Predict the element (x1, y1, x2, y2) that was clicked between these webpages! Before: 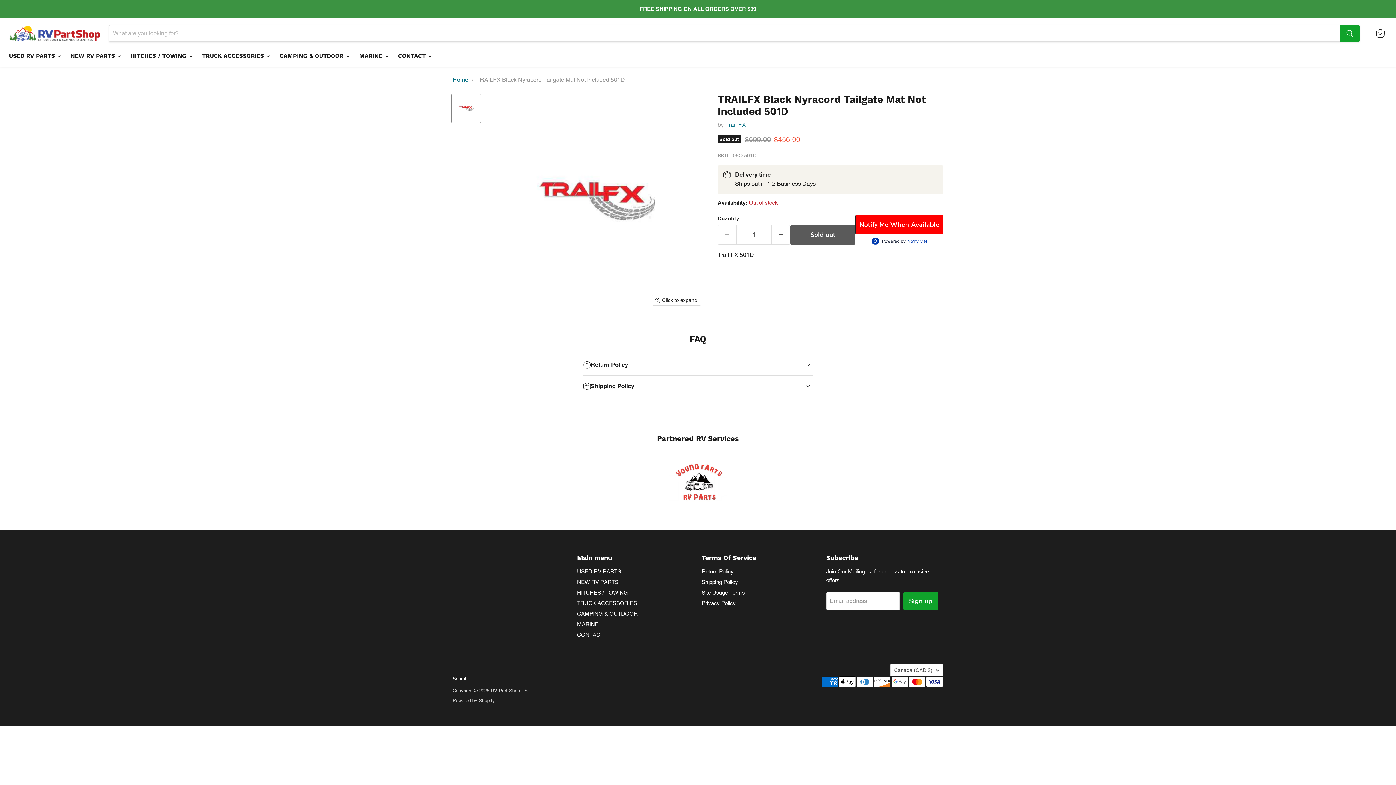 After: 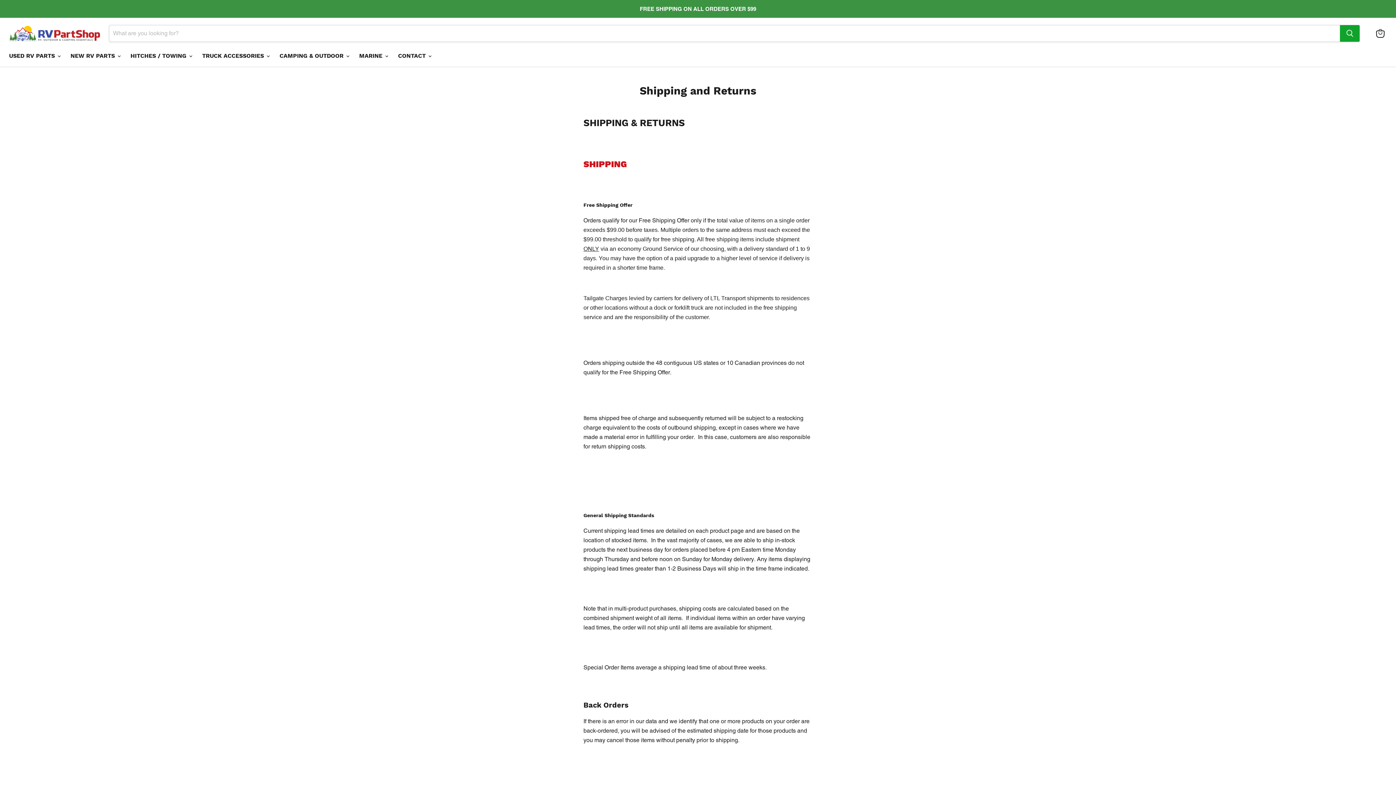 Action: bbox: (701, 579, 738, 585) label: Shipping Policy